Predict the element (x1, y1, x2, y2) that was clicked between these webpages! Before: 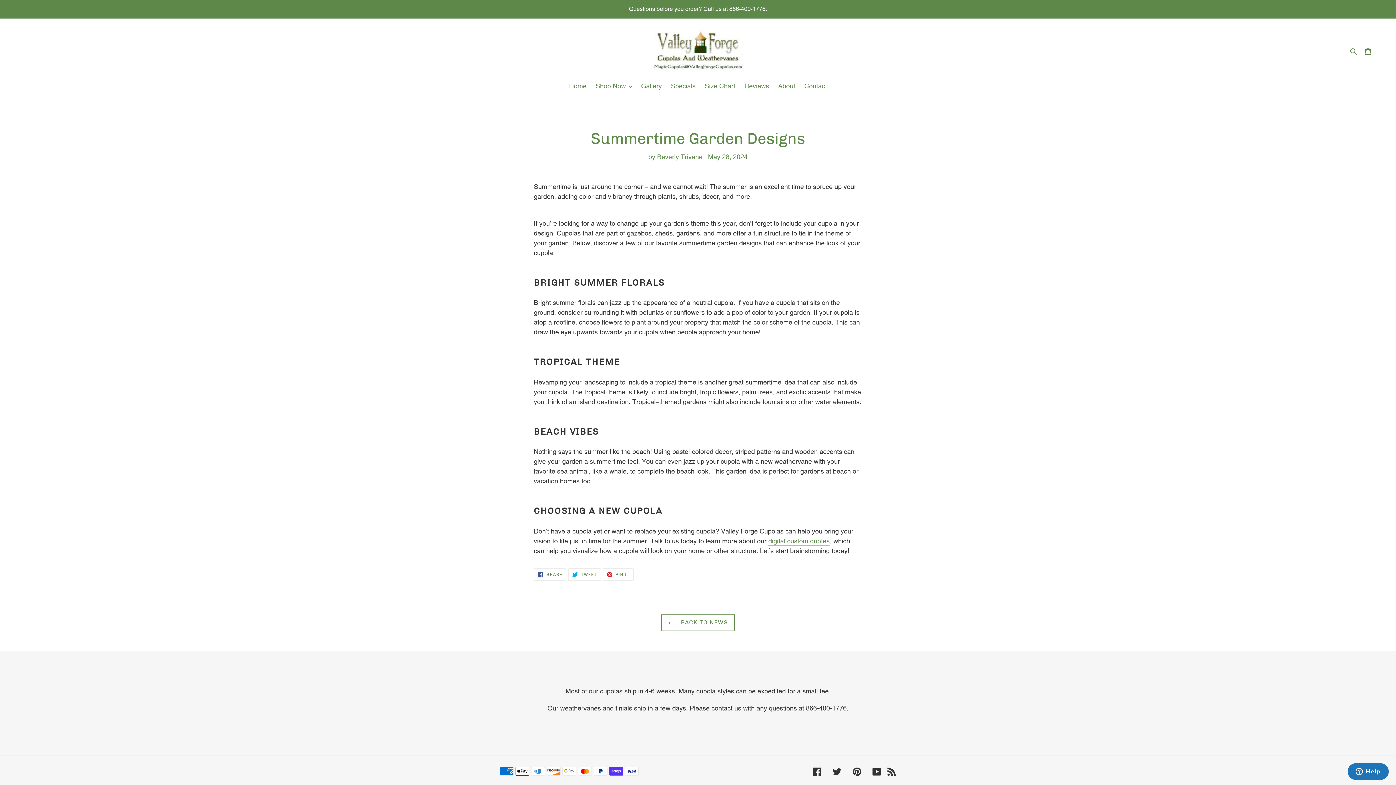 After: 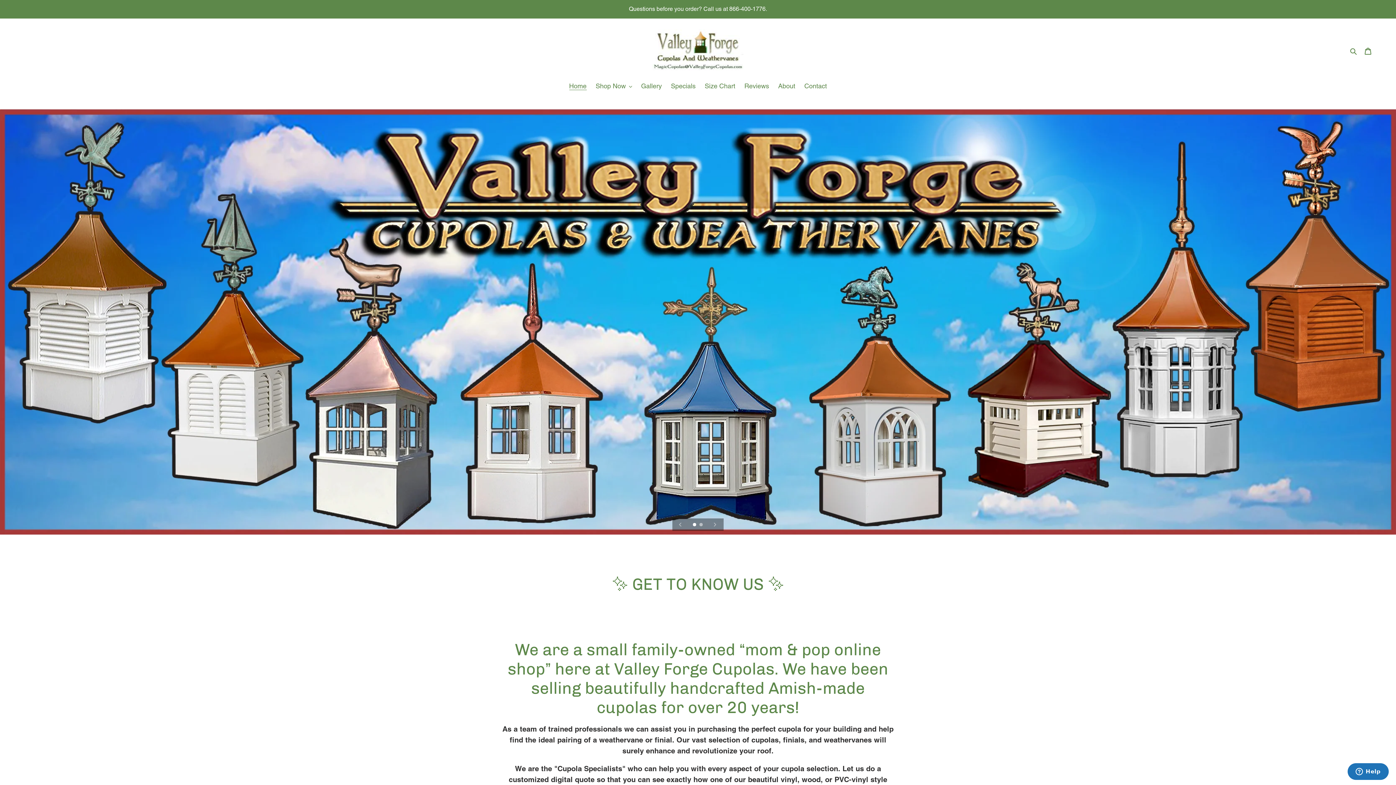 Action: bbox: (652, 29, 743, 71)